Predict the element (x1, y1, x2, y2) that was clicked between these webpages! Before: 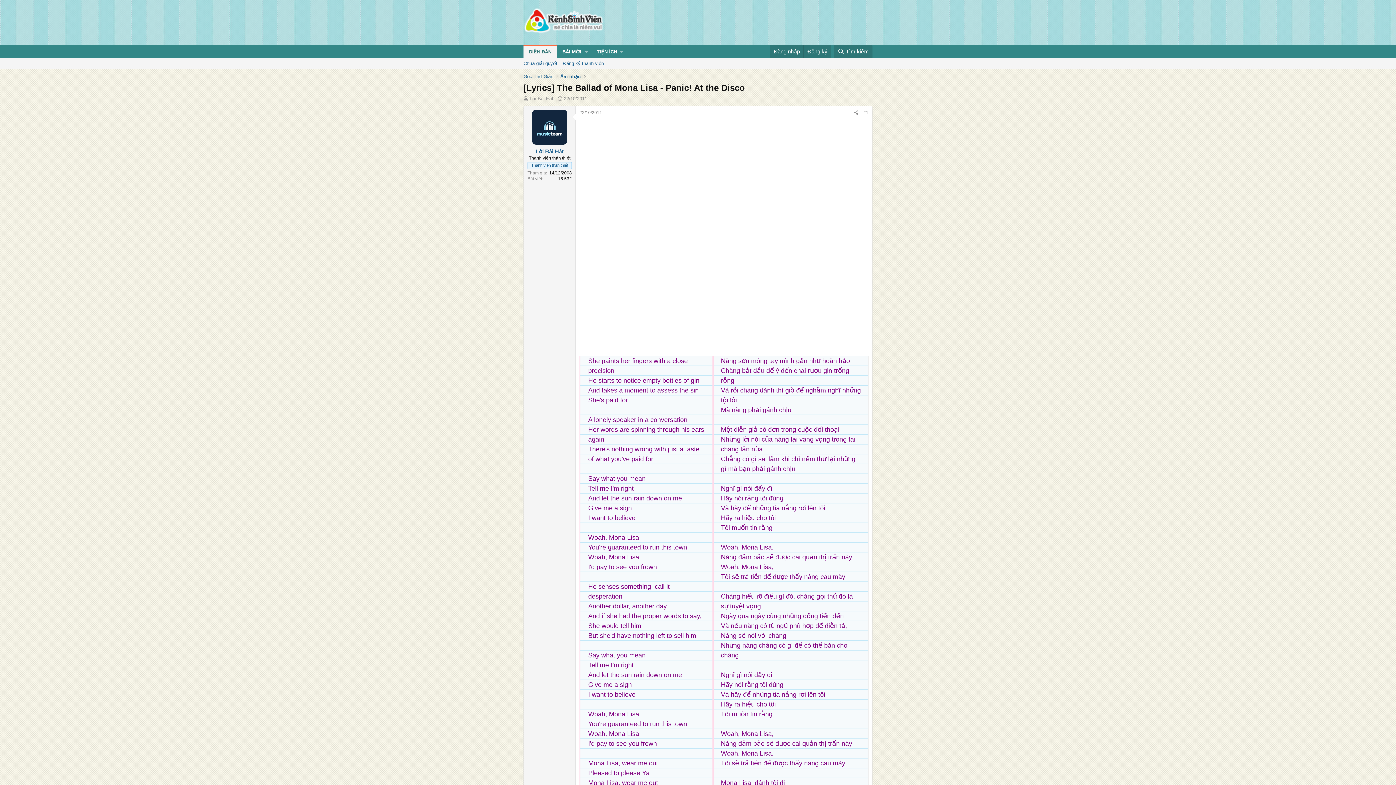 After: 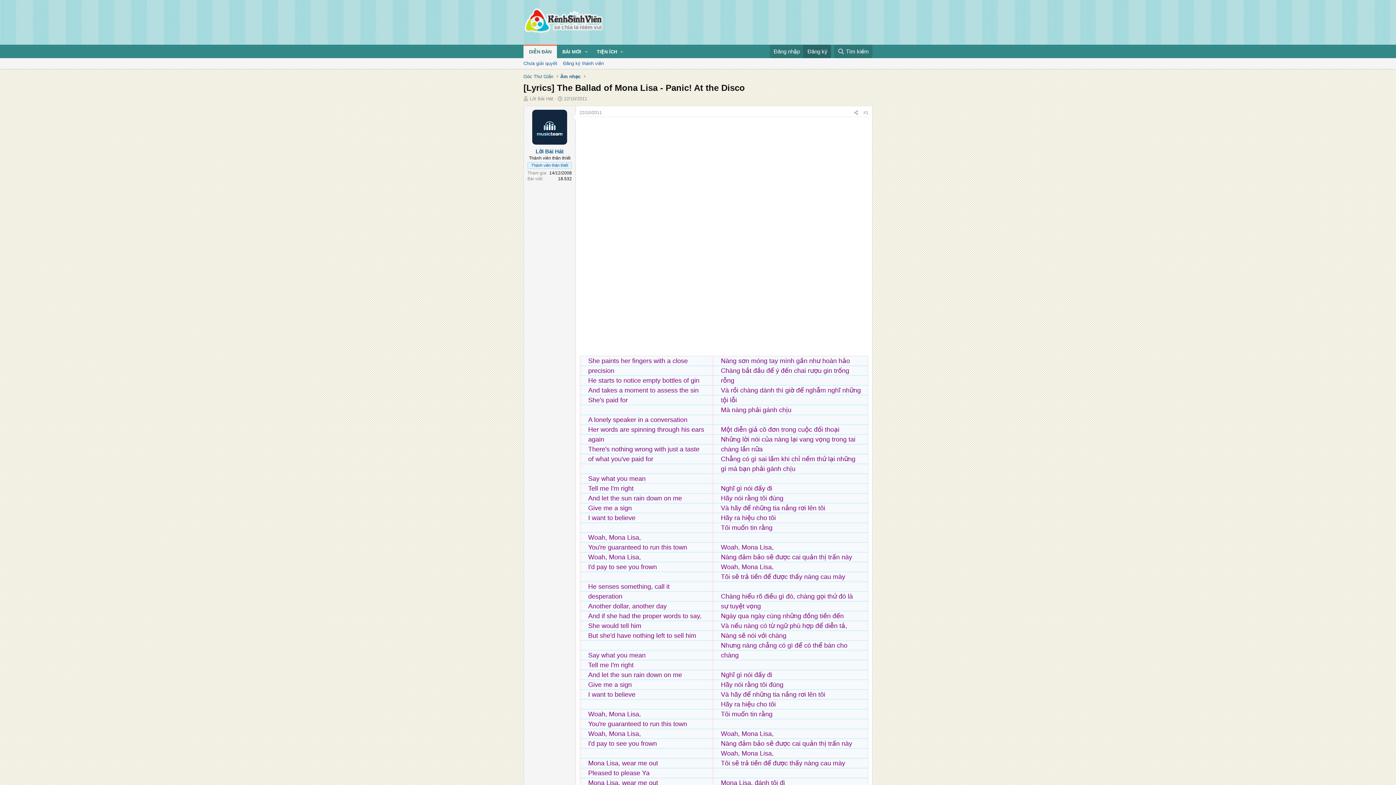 Action: bbox: (803, 44, 831, 58) label: Đăng ký